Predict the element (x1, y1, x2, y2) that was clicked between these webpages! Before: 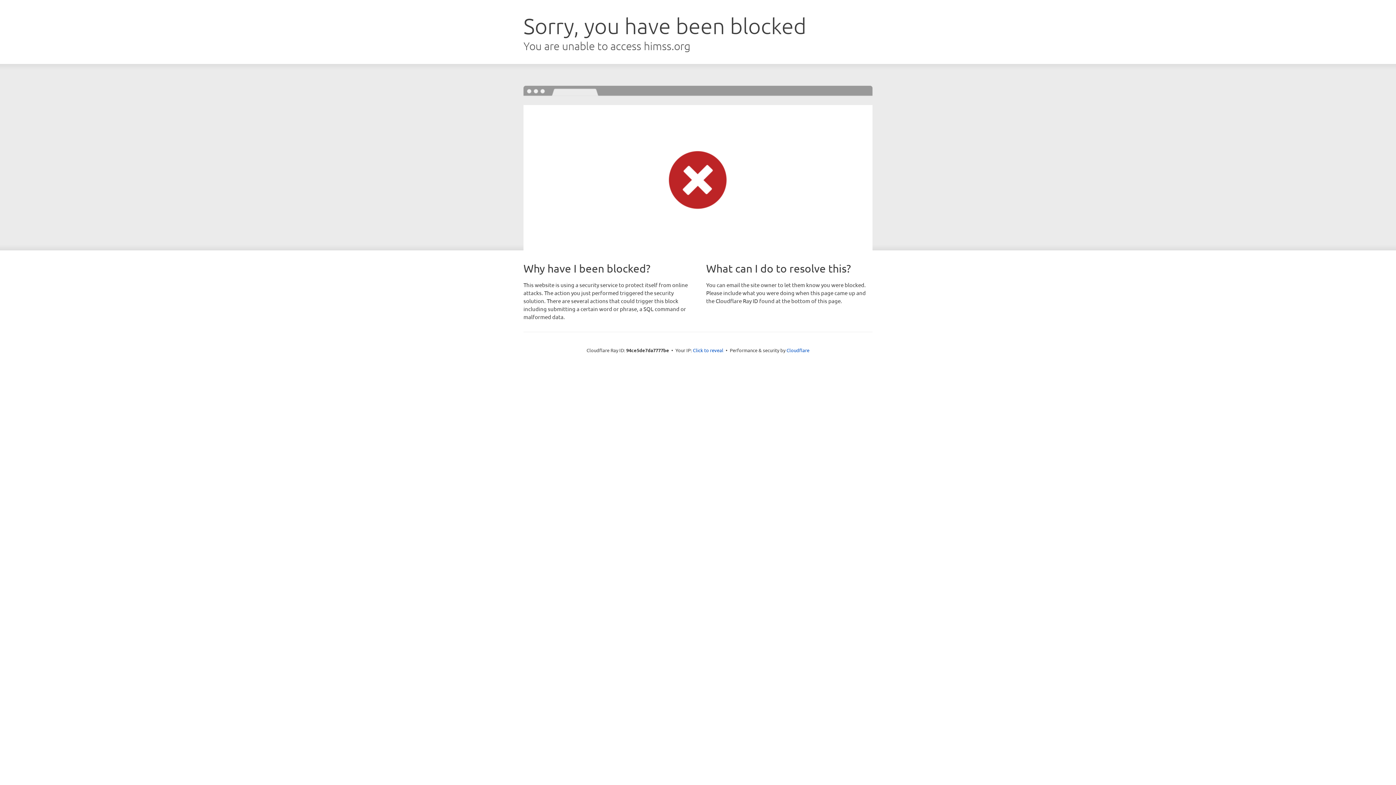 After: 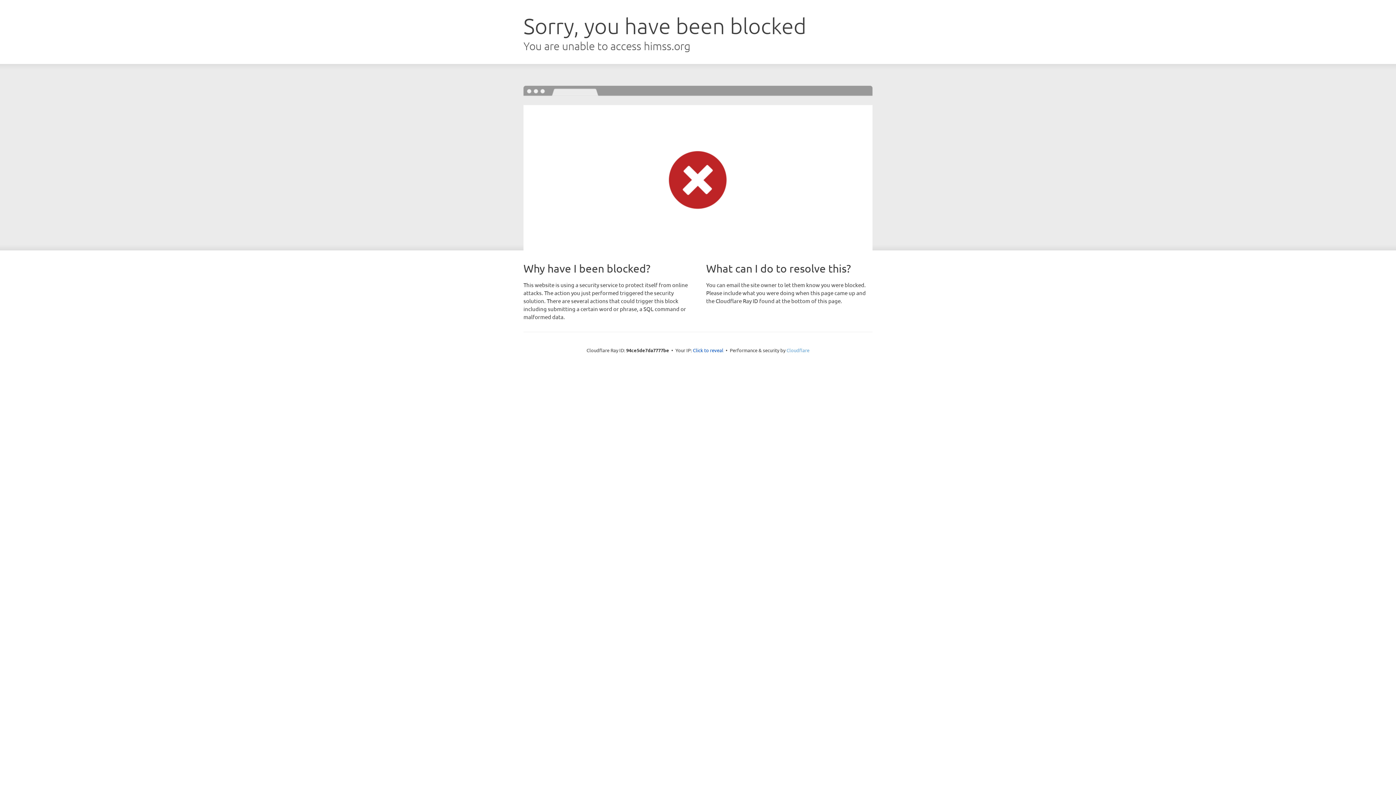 Action: bbox: (786, 347, 809, 353) label: Cloudflare